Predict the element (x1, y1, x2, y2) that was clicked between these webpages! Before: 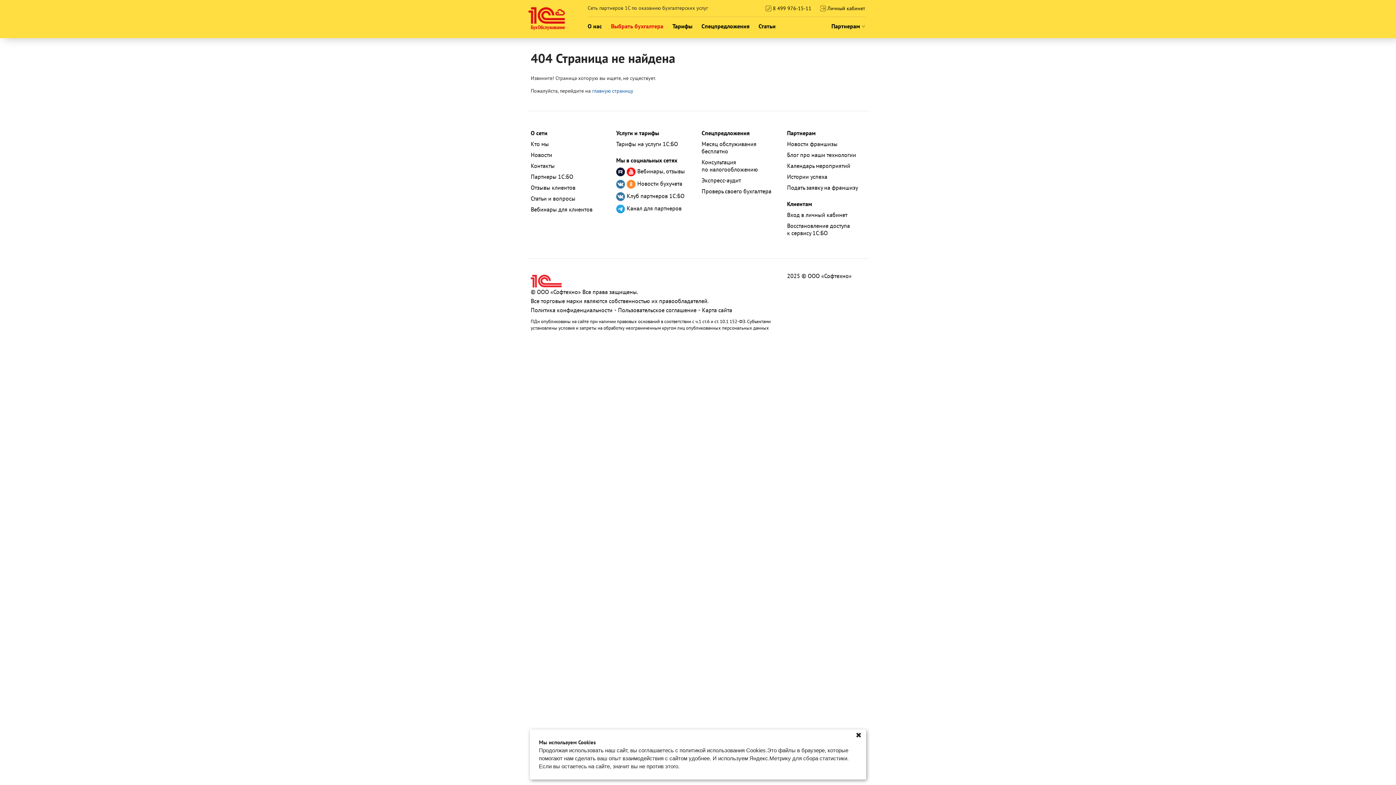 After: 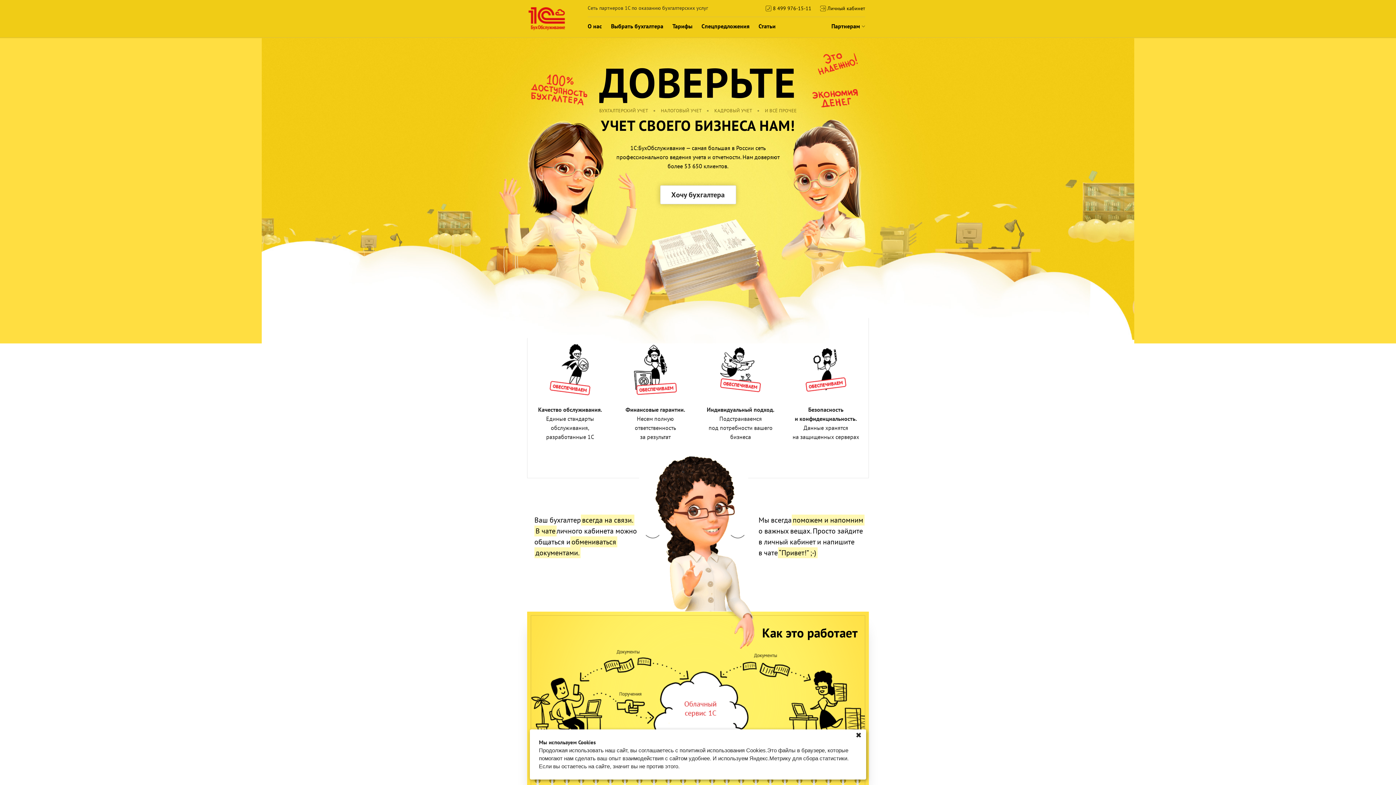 Action: bbox: (530, 274, 561, 287)